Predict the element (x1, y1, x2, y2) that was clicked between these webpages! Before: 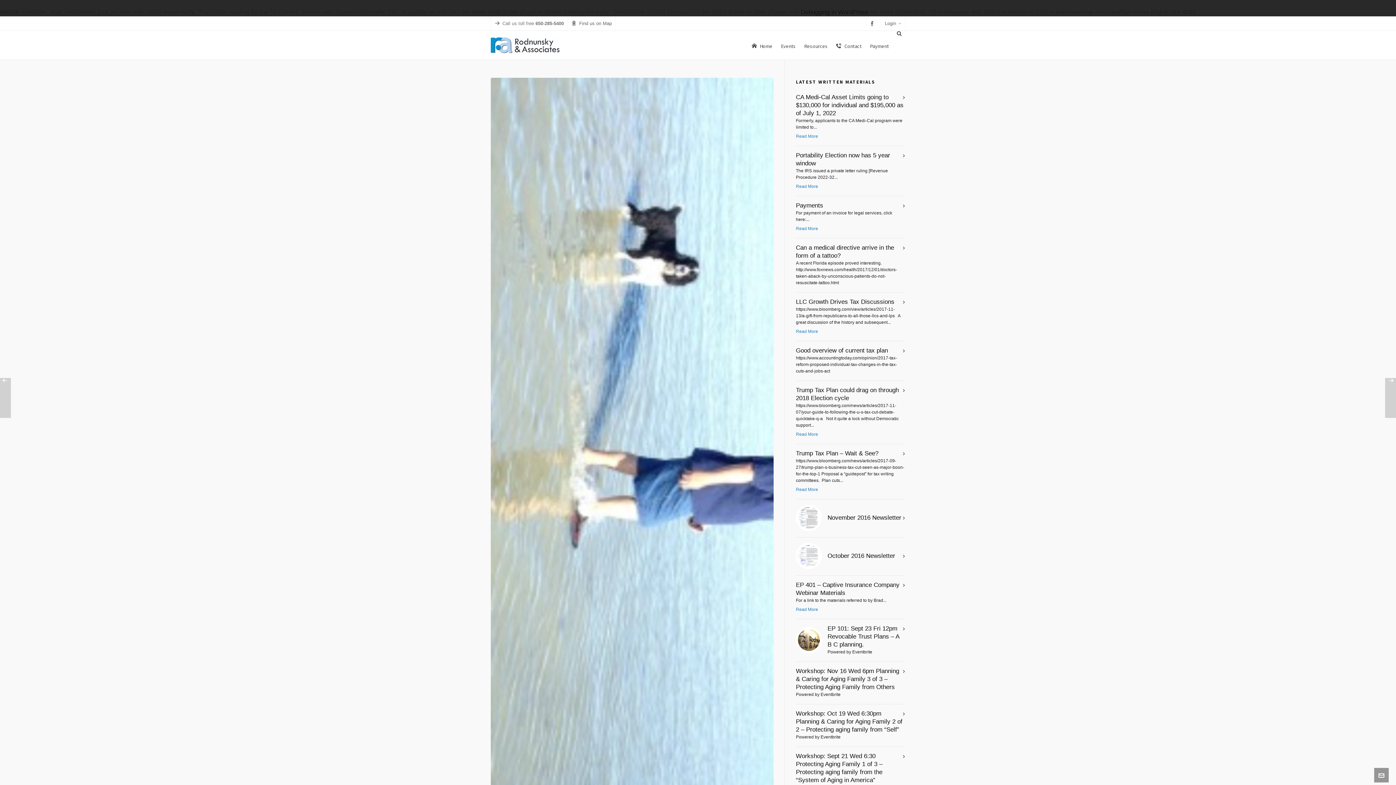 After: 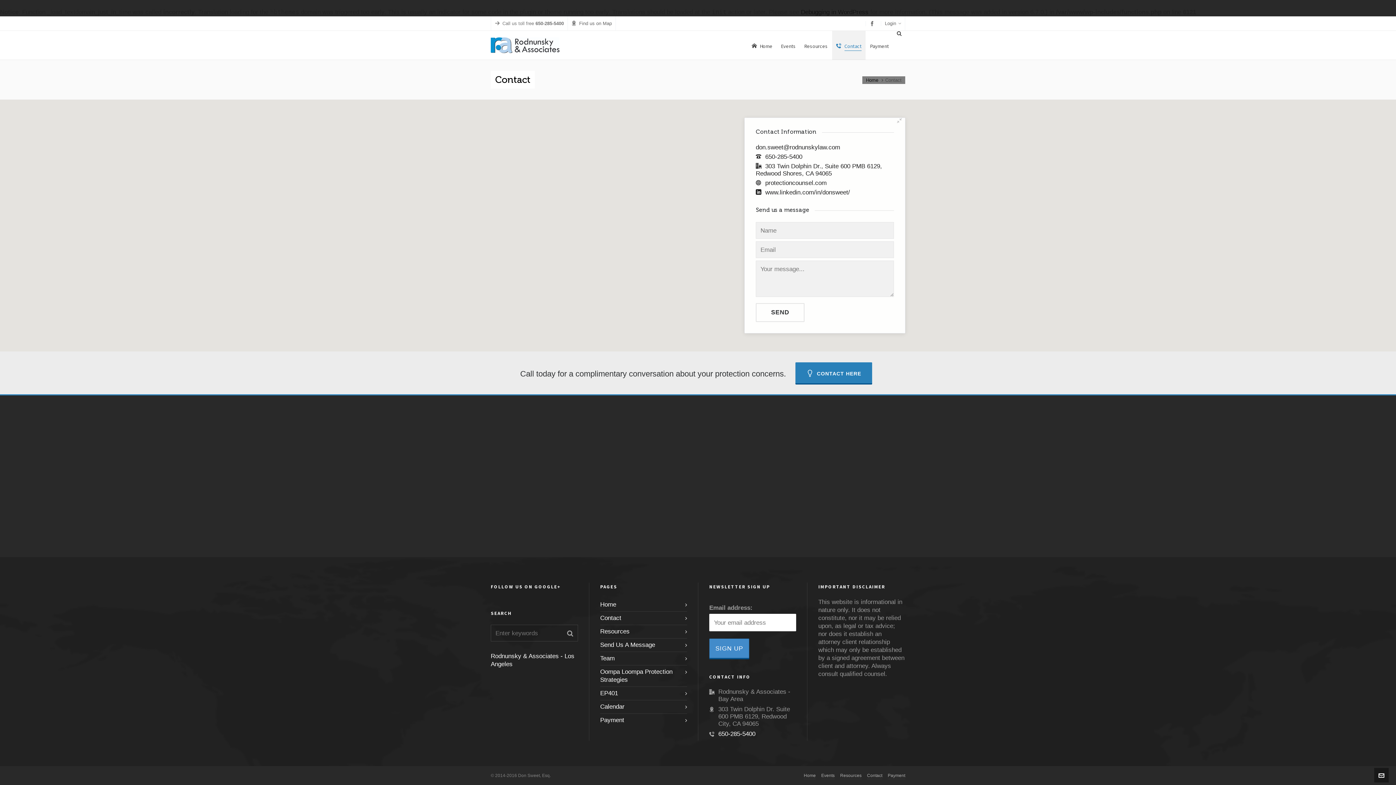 Action: bbox: (832, 30, 865, 60) label: Contact